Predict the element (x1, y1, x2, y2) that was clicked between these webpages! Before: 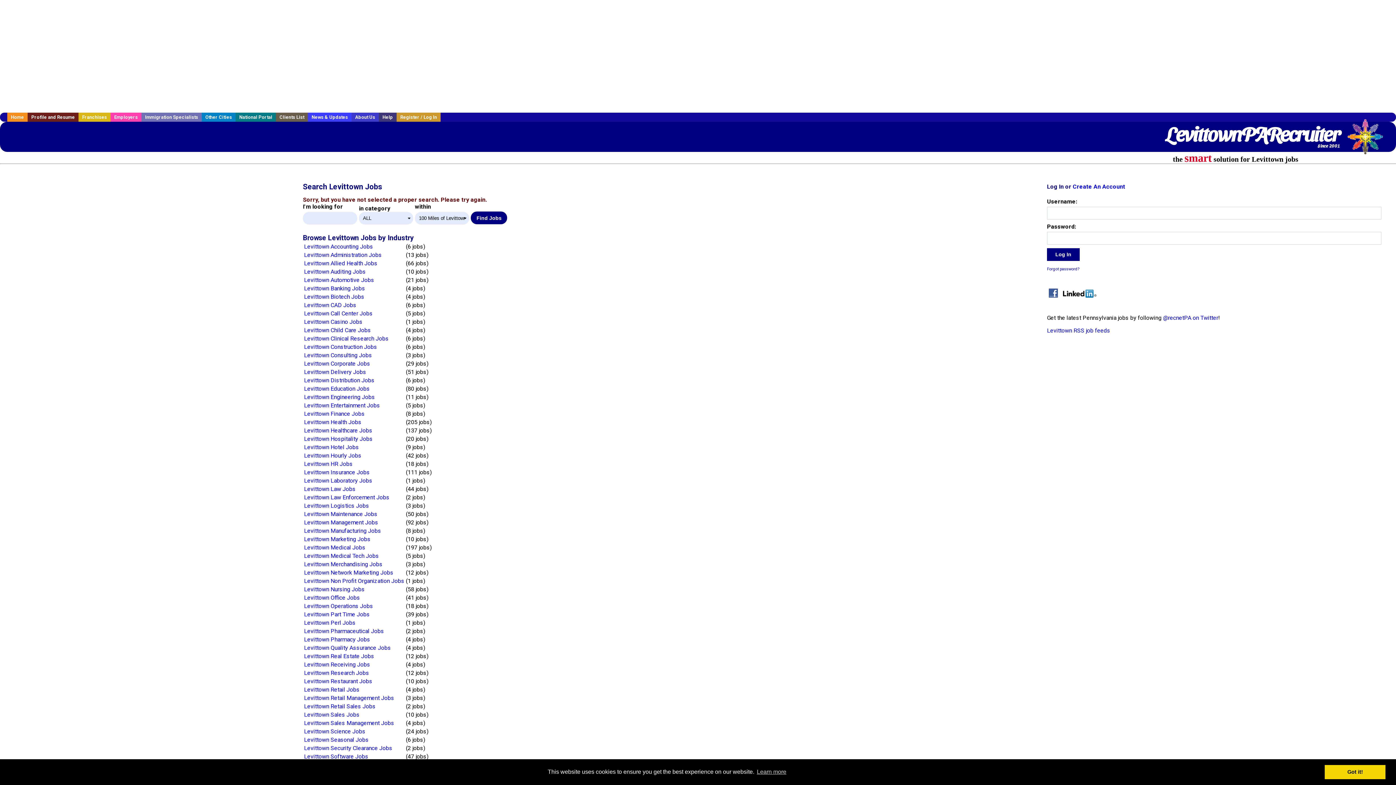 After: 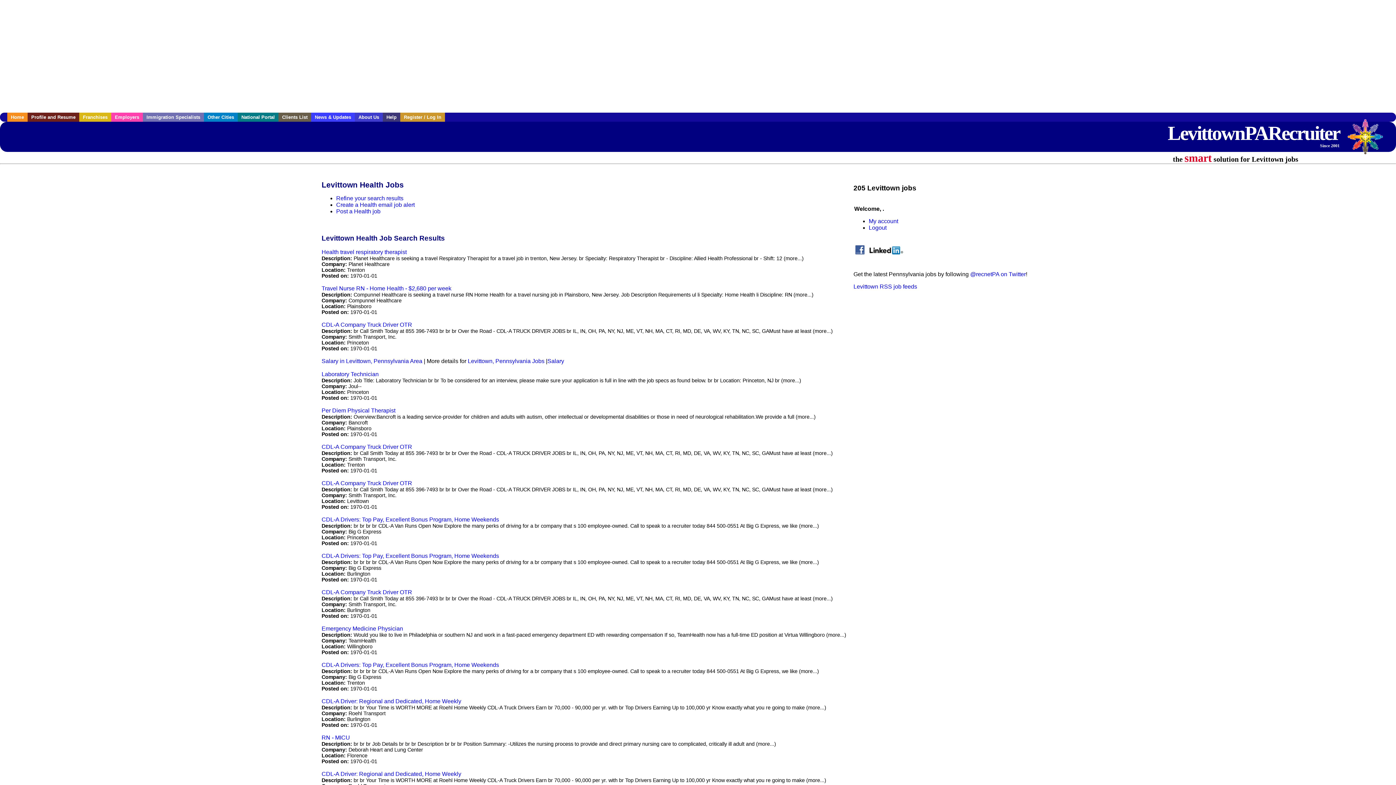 Action: bbox: (304, 418, 361, 425) label: Levittown Health Jobs